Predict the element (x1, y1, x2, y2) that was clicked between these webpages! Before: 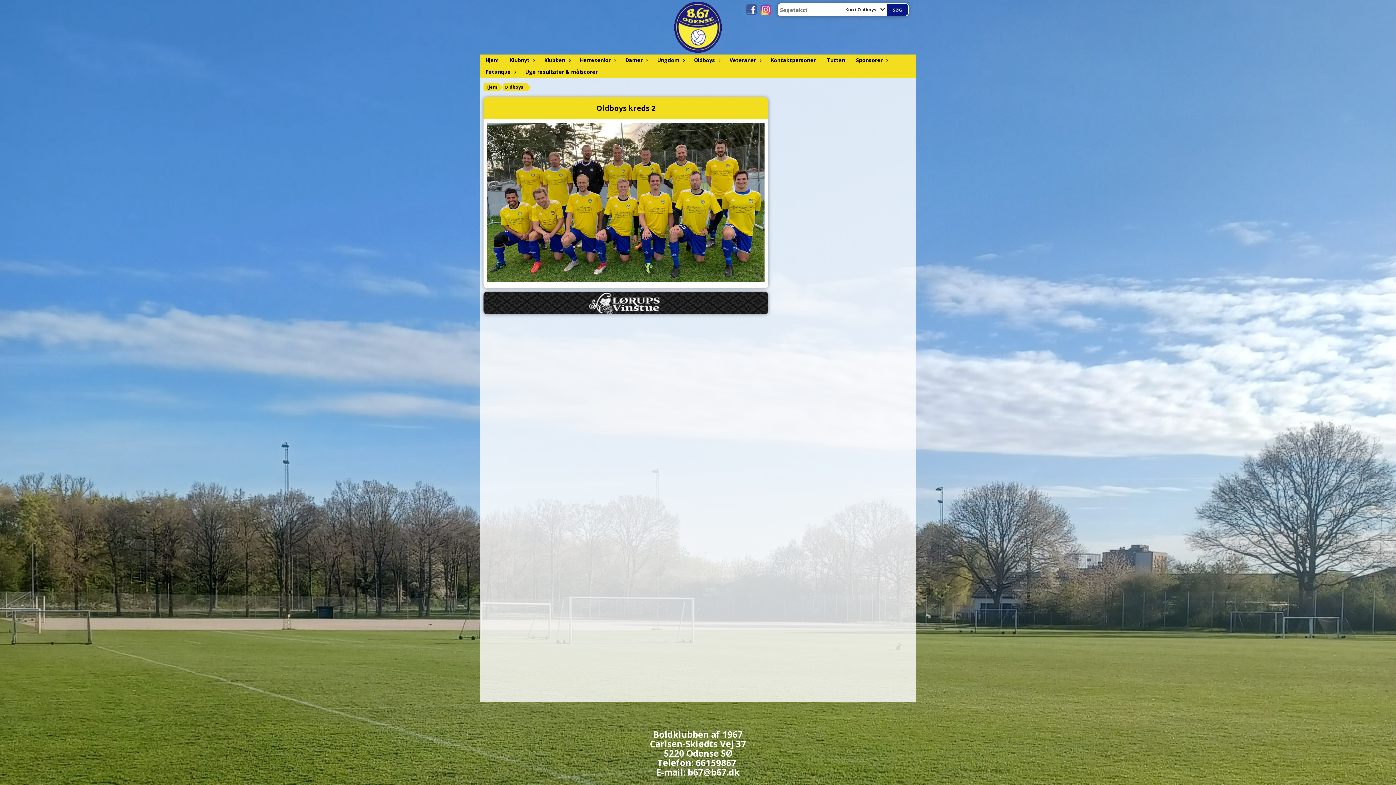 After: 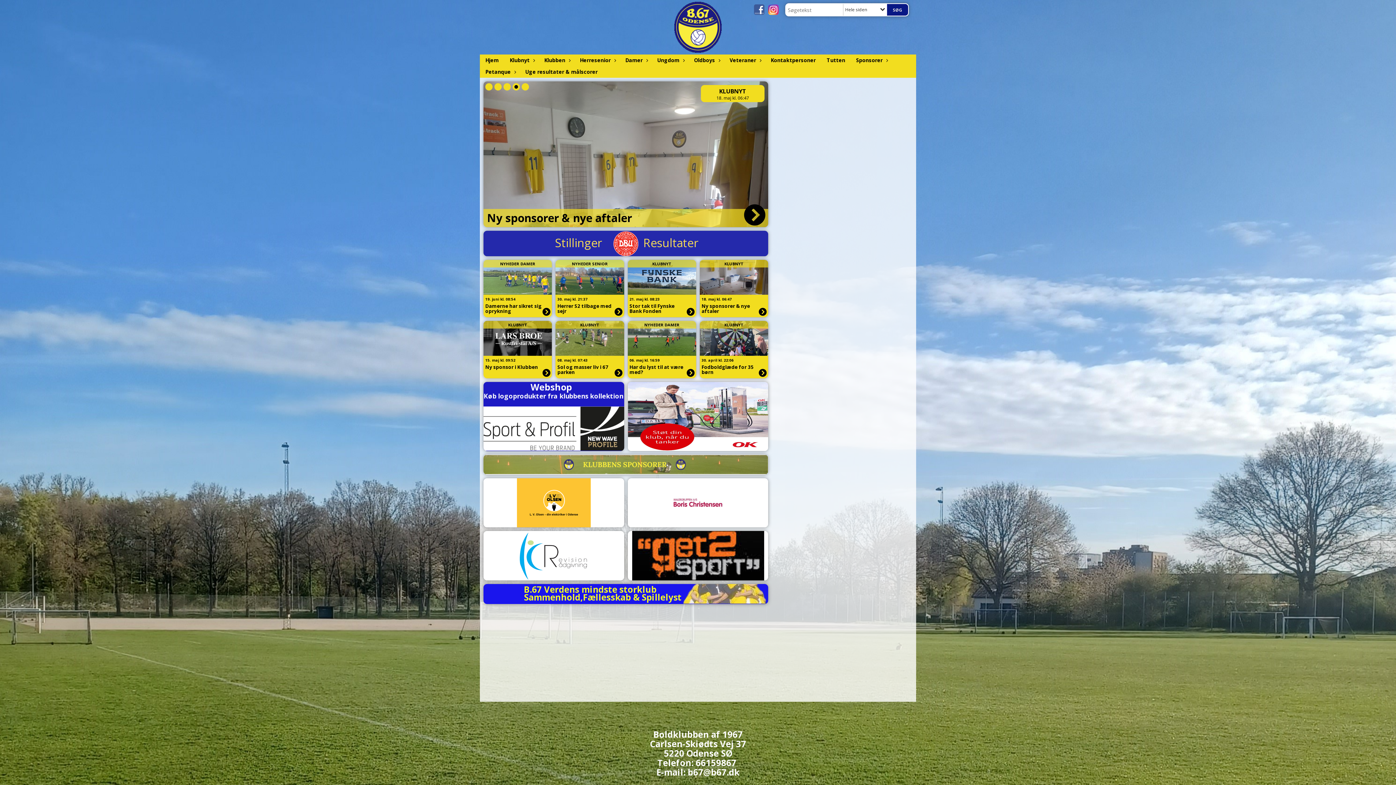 Action: label: Hjem bbox: (480, 54, 504, 66)